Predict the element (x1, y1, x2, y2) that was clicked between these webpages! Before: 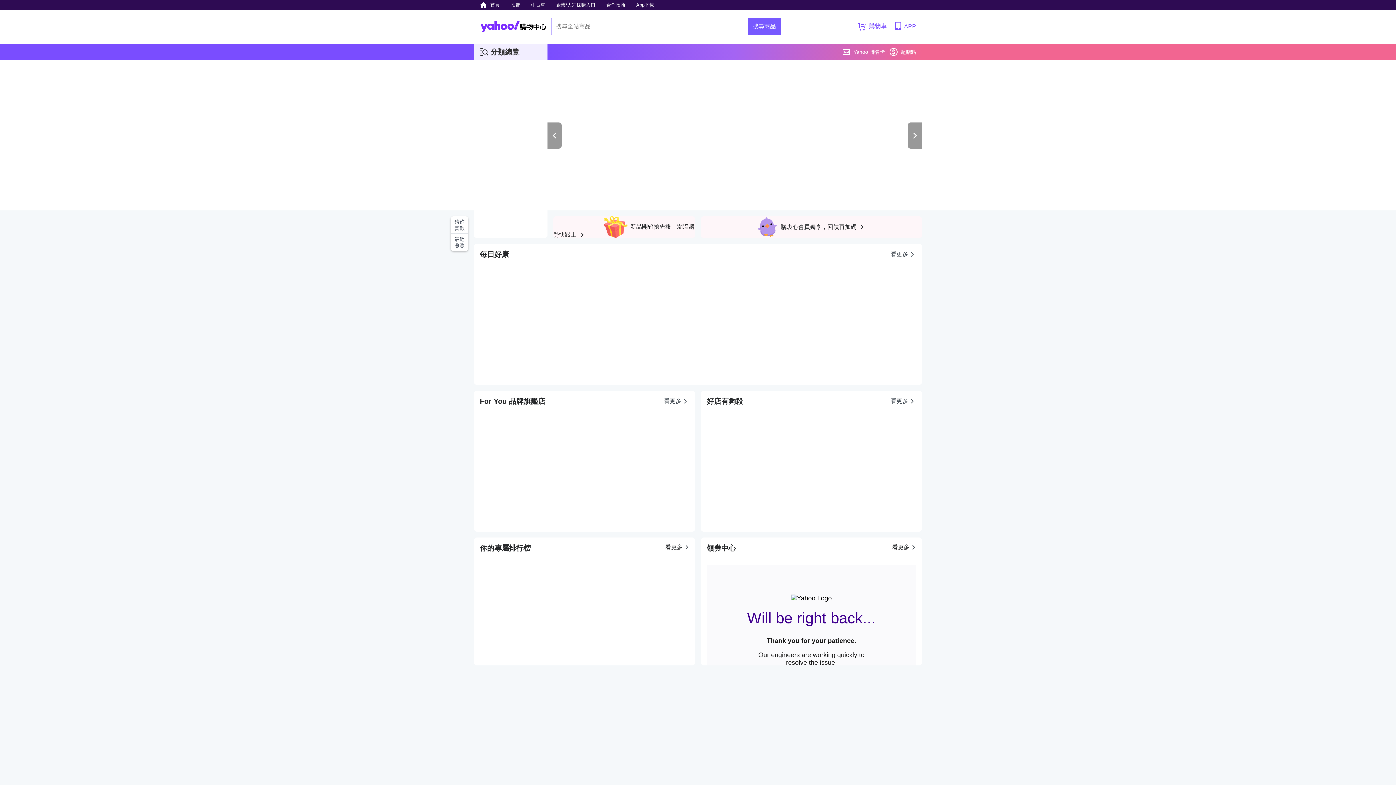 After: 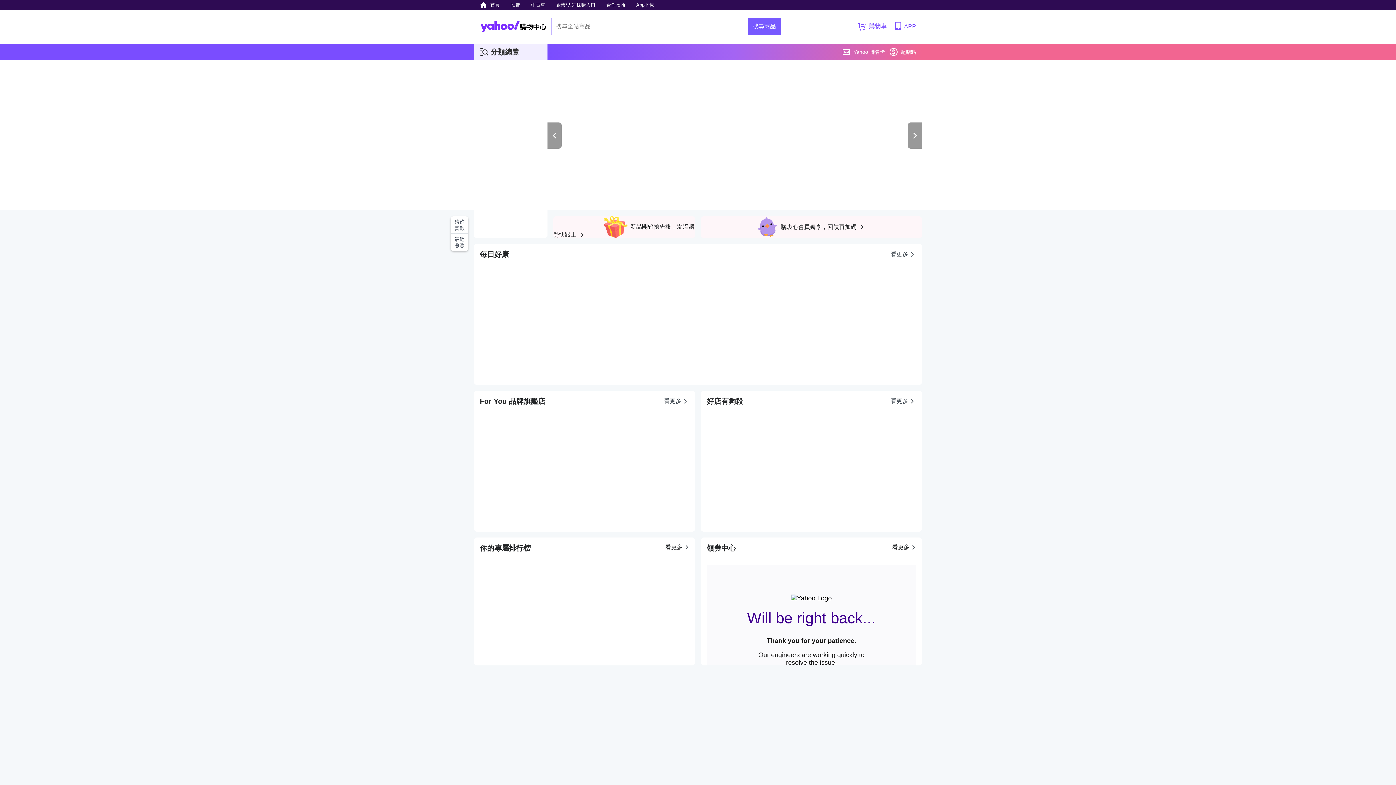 Action: bbox: (547, 122, 561, 148)